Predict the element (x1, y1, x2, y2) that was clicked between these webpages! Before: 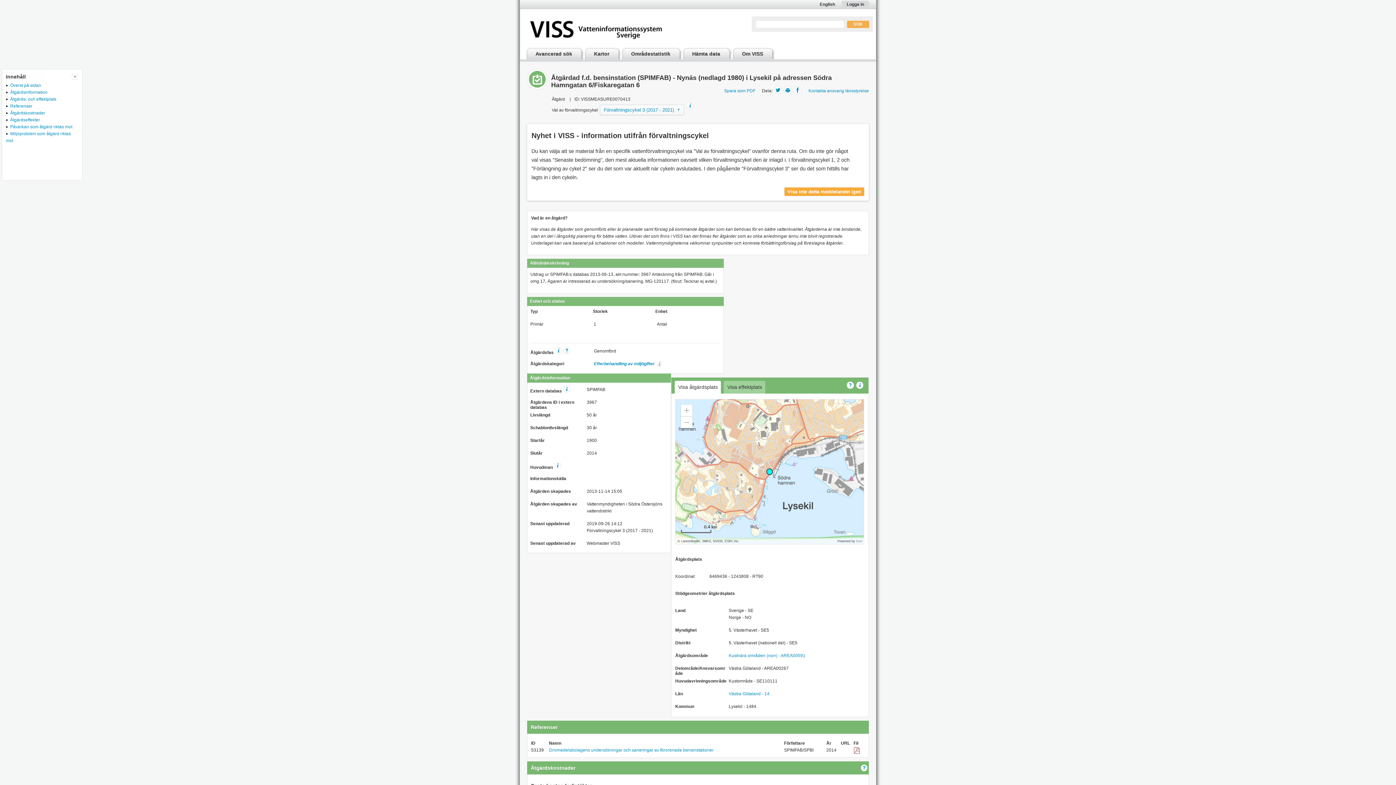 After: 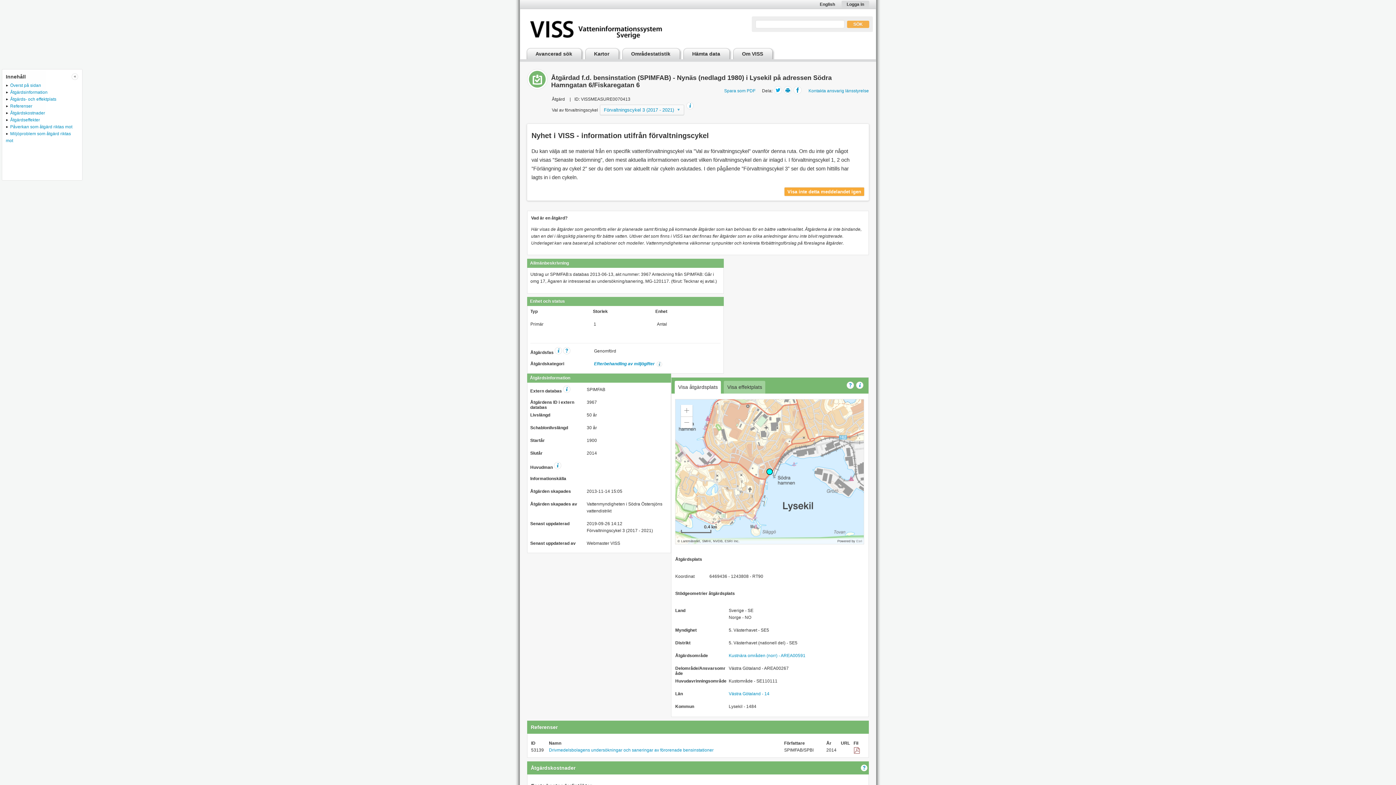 Action: bbox: (774, 86, 782, 94)